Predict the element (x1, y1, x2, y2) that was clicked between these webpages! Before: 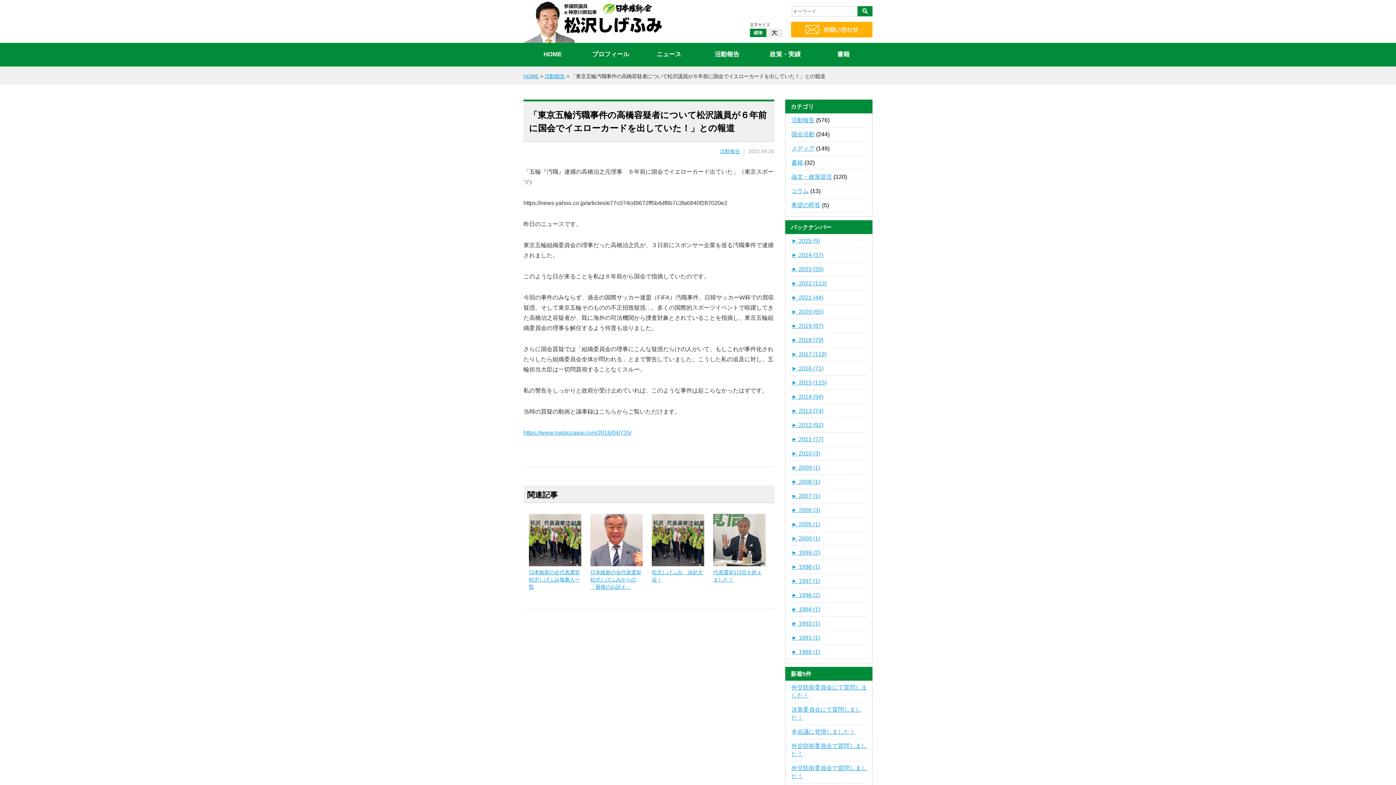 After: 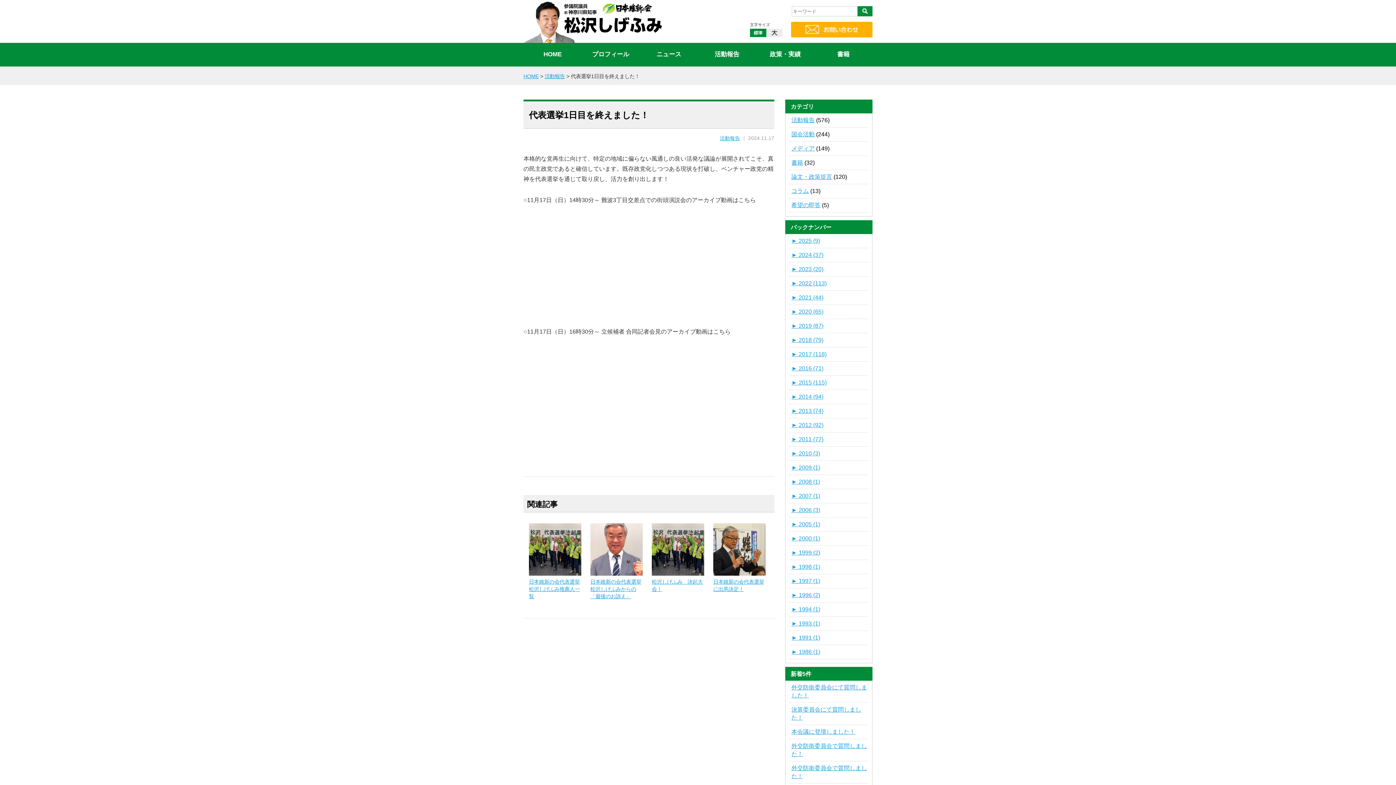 Action: bbox: (713, 558, 765, 565)